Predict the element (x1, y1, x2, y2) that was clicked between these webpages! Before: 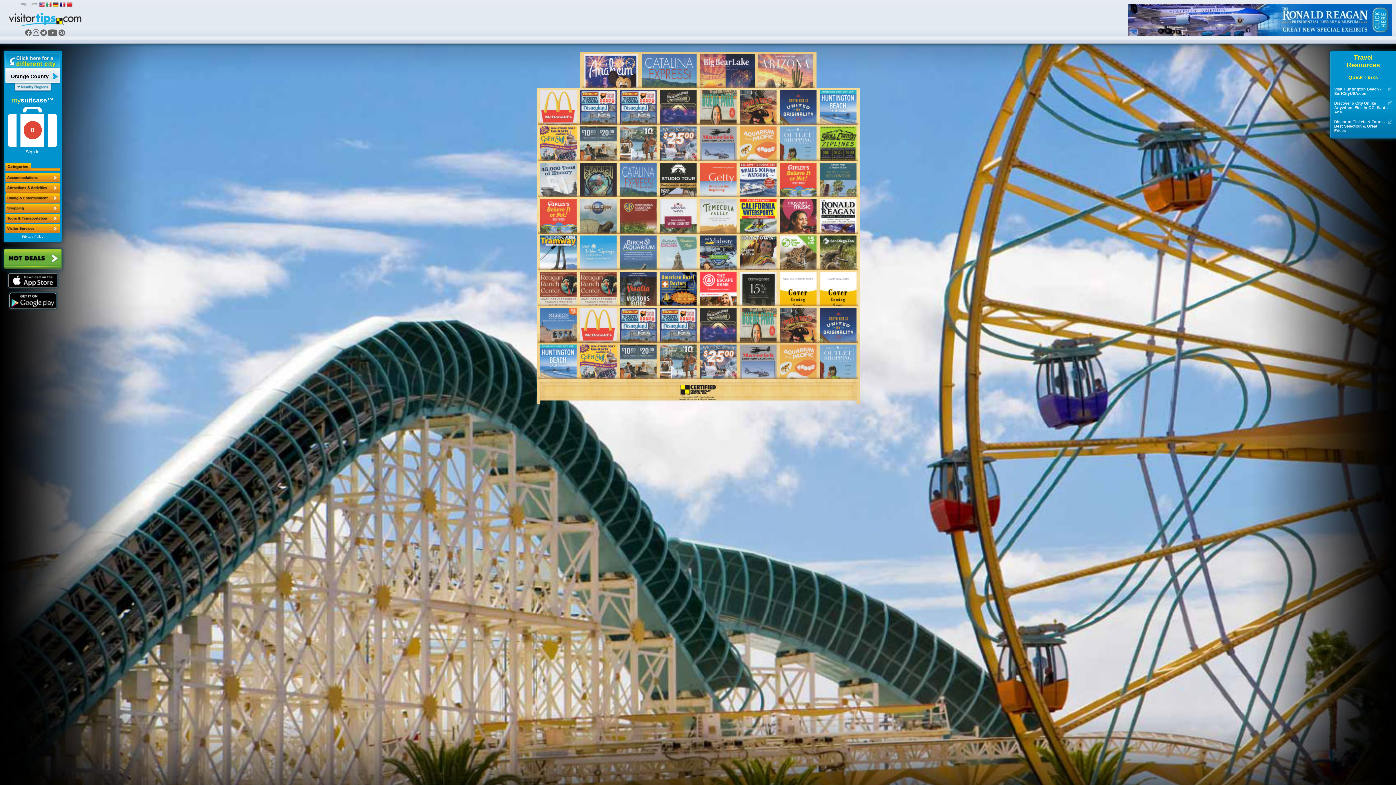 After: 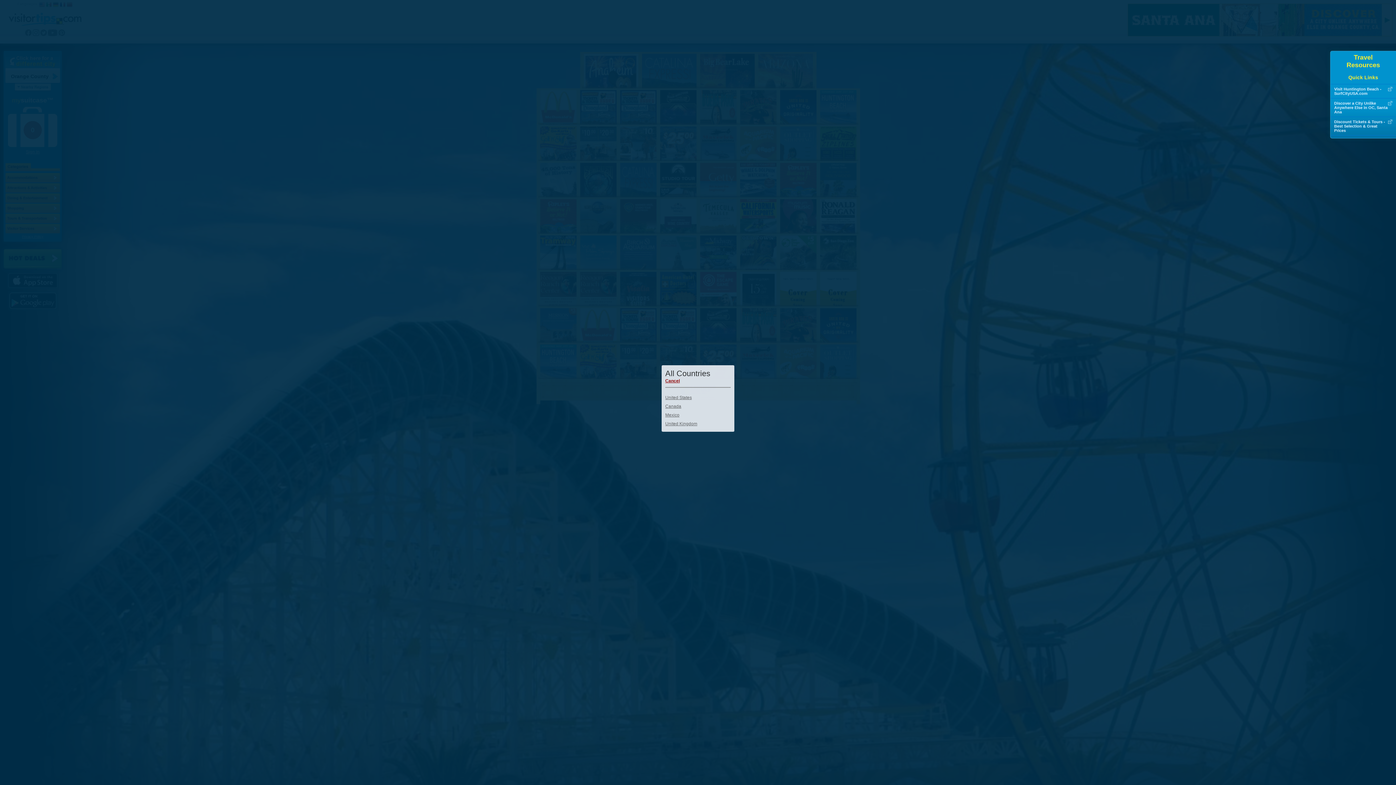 Action: bbox: (5, 53, 60, 82) label: Orange County